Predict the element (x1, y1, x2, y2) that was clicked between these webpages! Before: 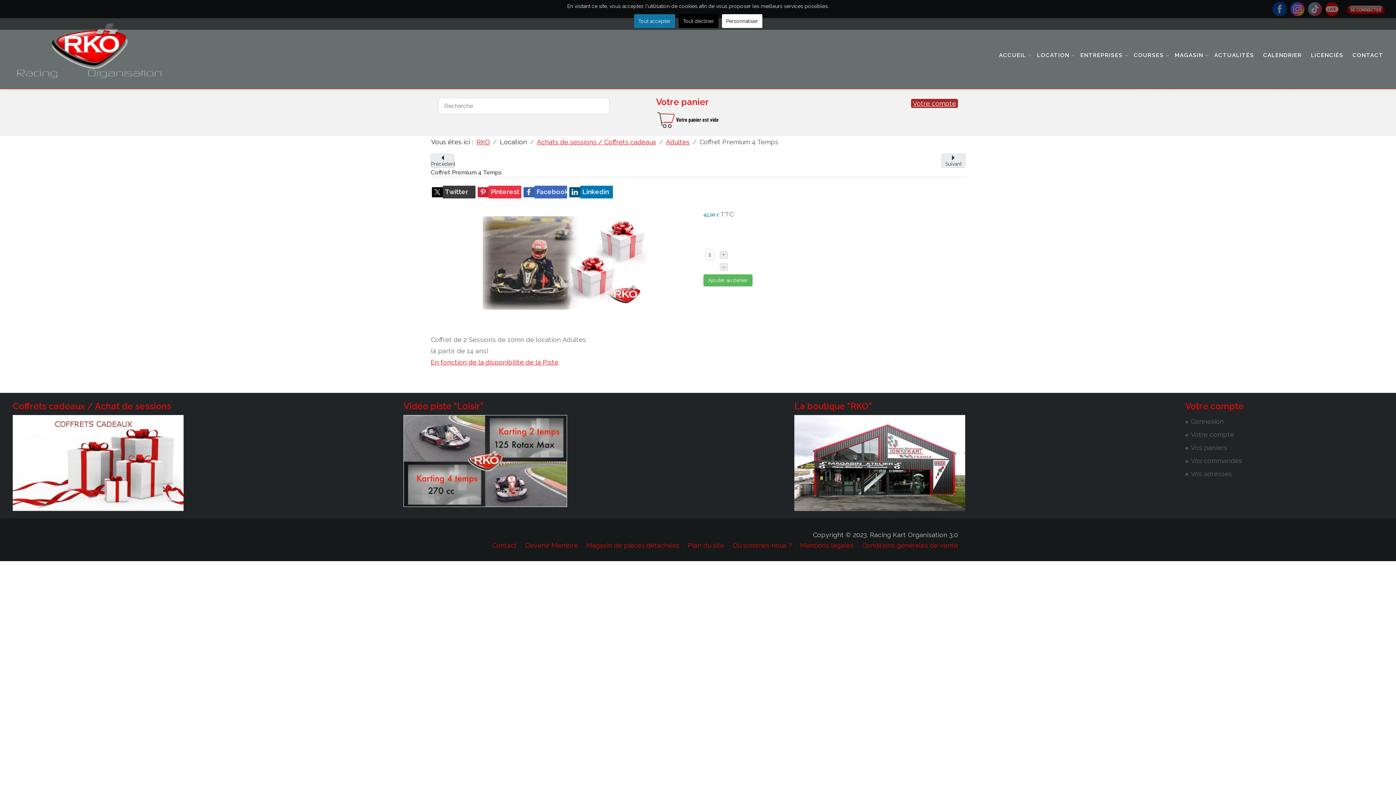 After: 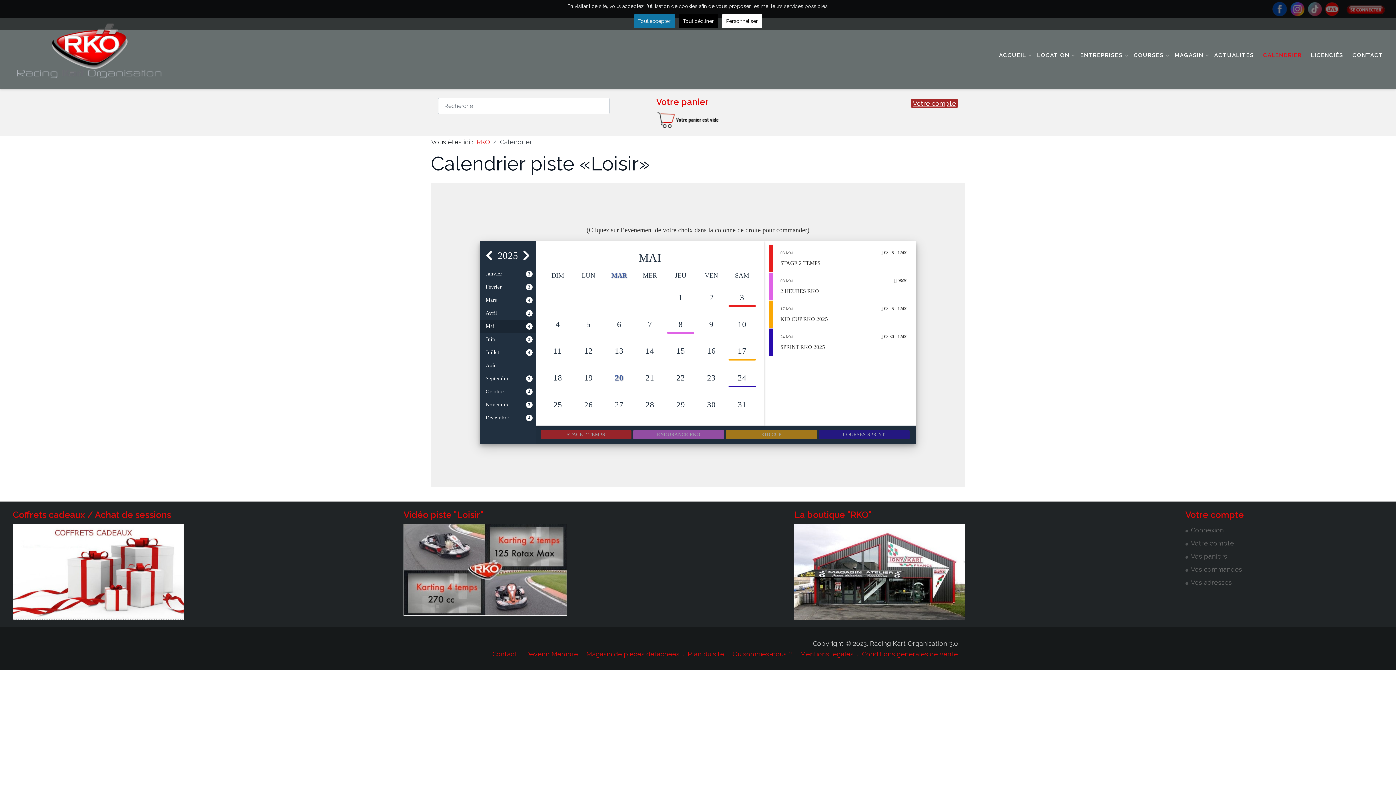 Action: label: CALENDRIER bbox: (1261, 43, 1304, 63)